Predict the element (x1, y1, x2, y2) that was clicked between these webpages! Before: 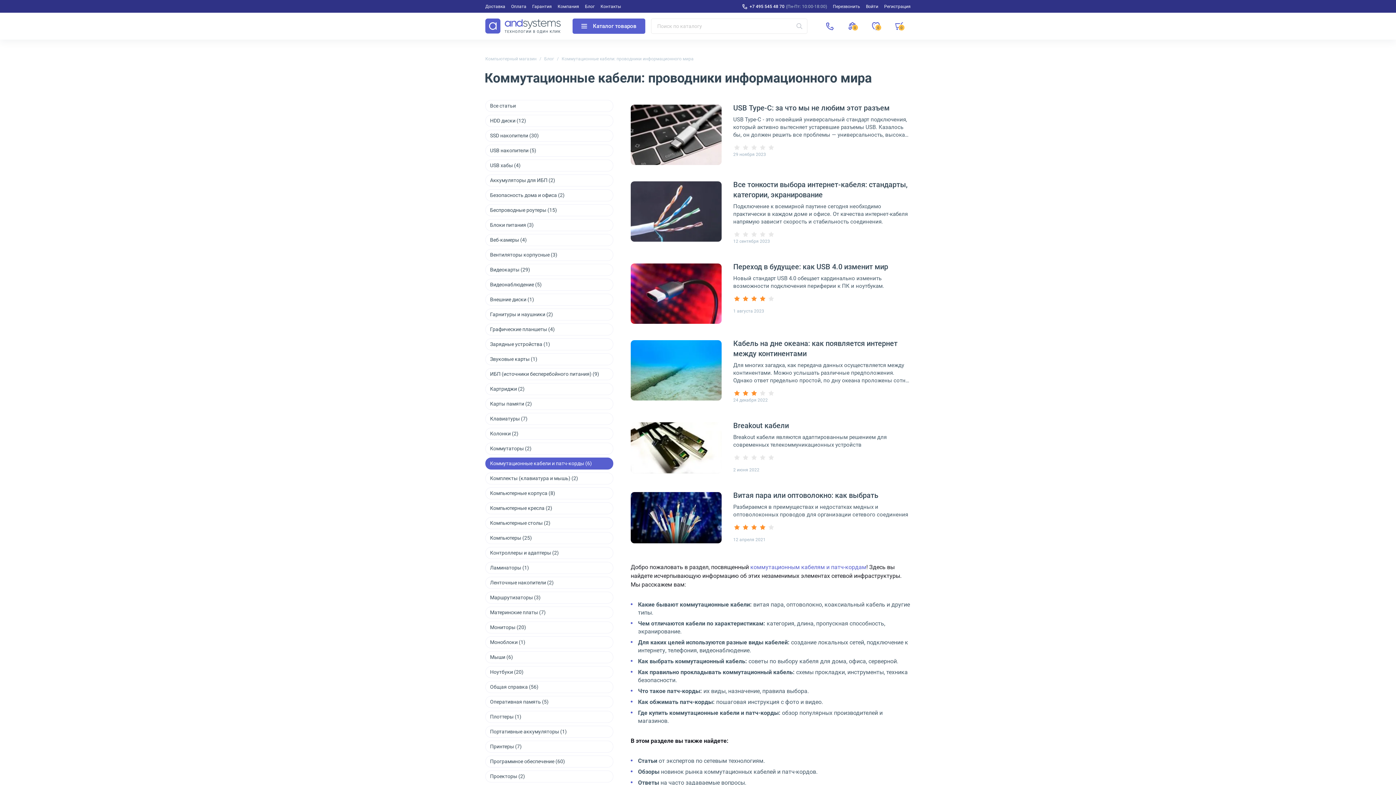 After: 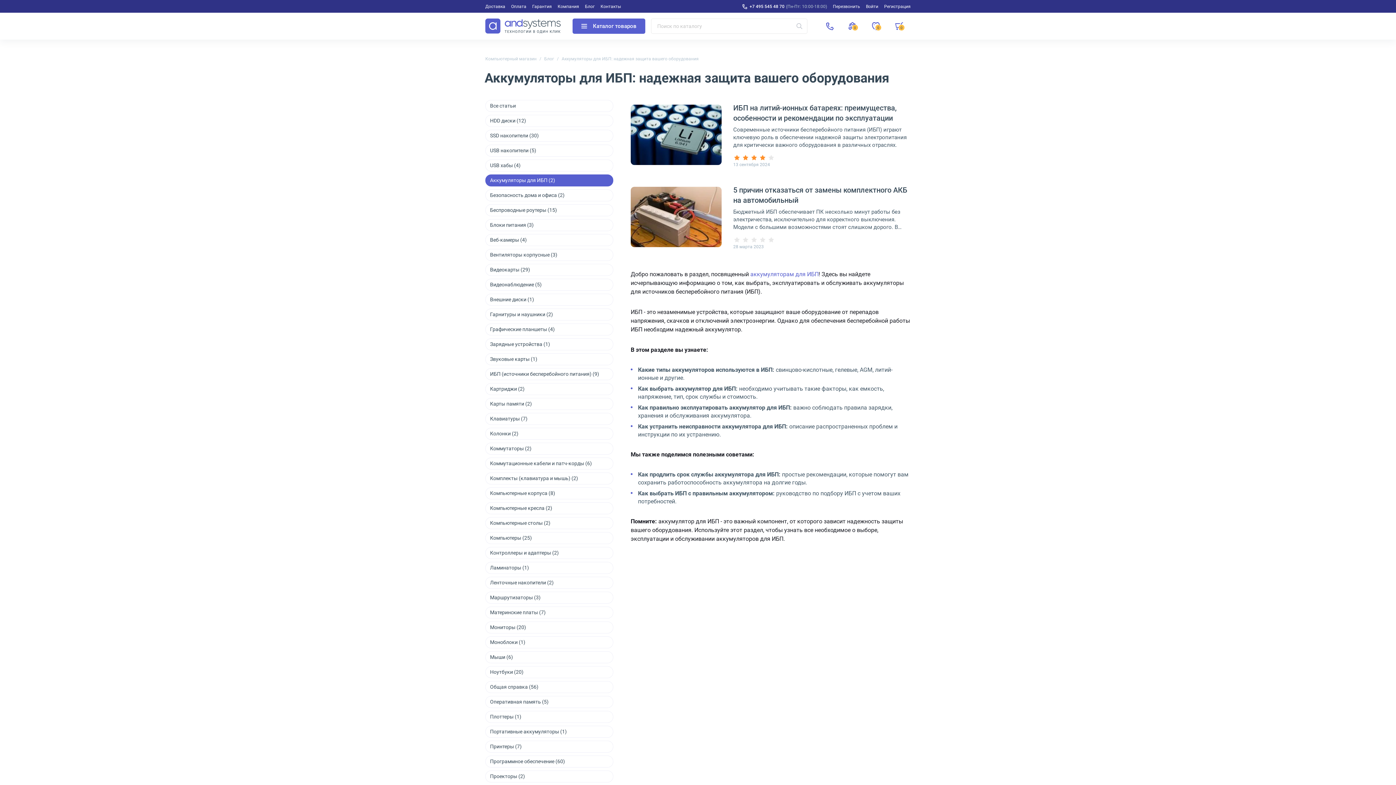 Action: bbox: (485, 174, 613, 186) label: Аккумуляторы для ИБП (2)